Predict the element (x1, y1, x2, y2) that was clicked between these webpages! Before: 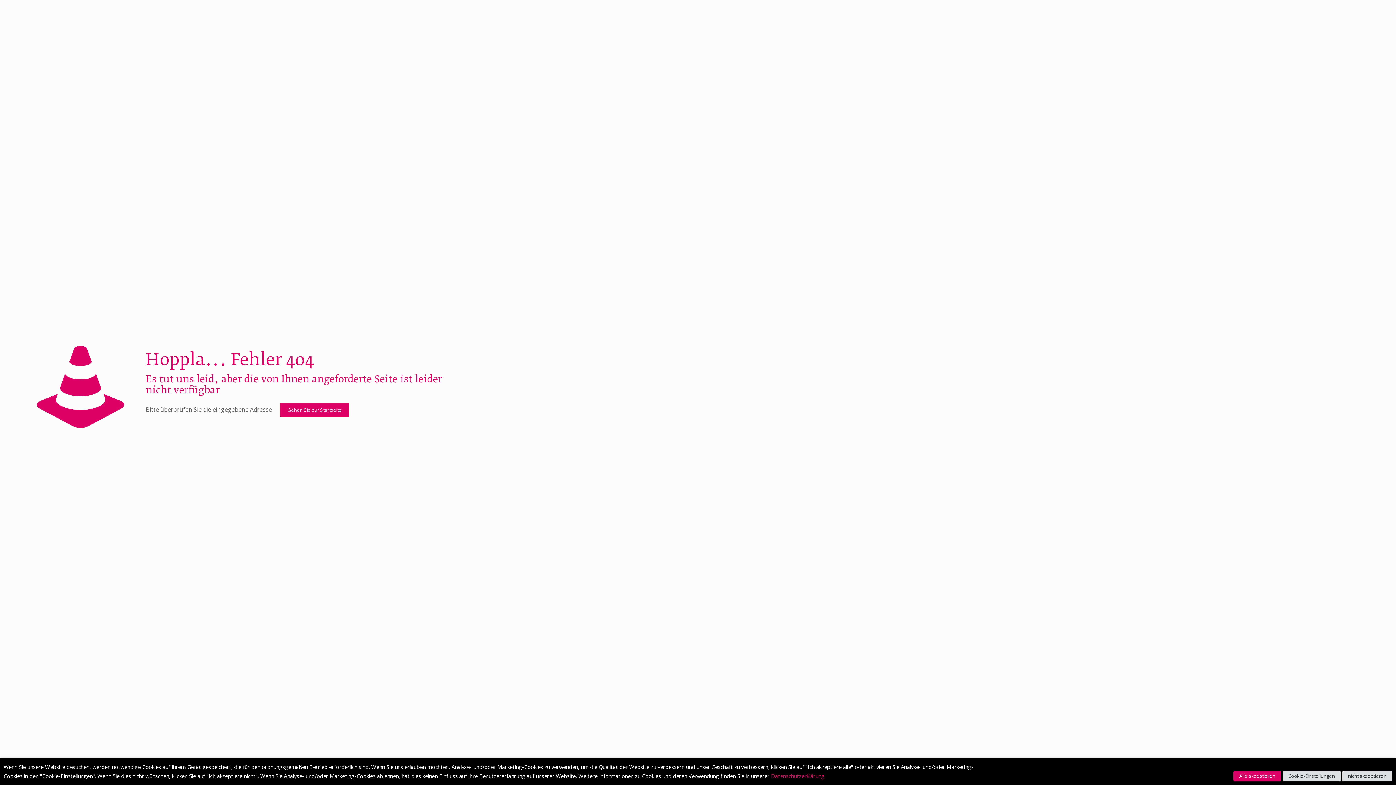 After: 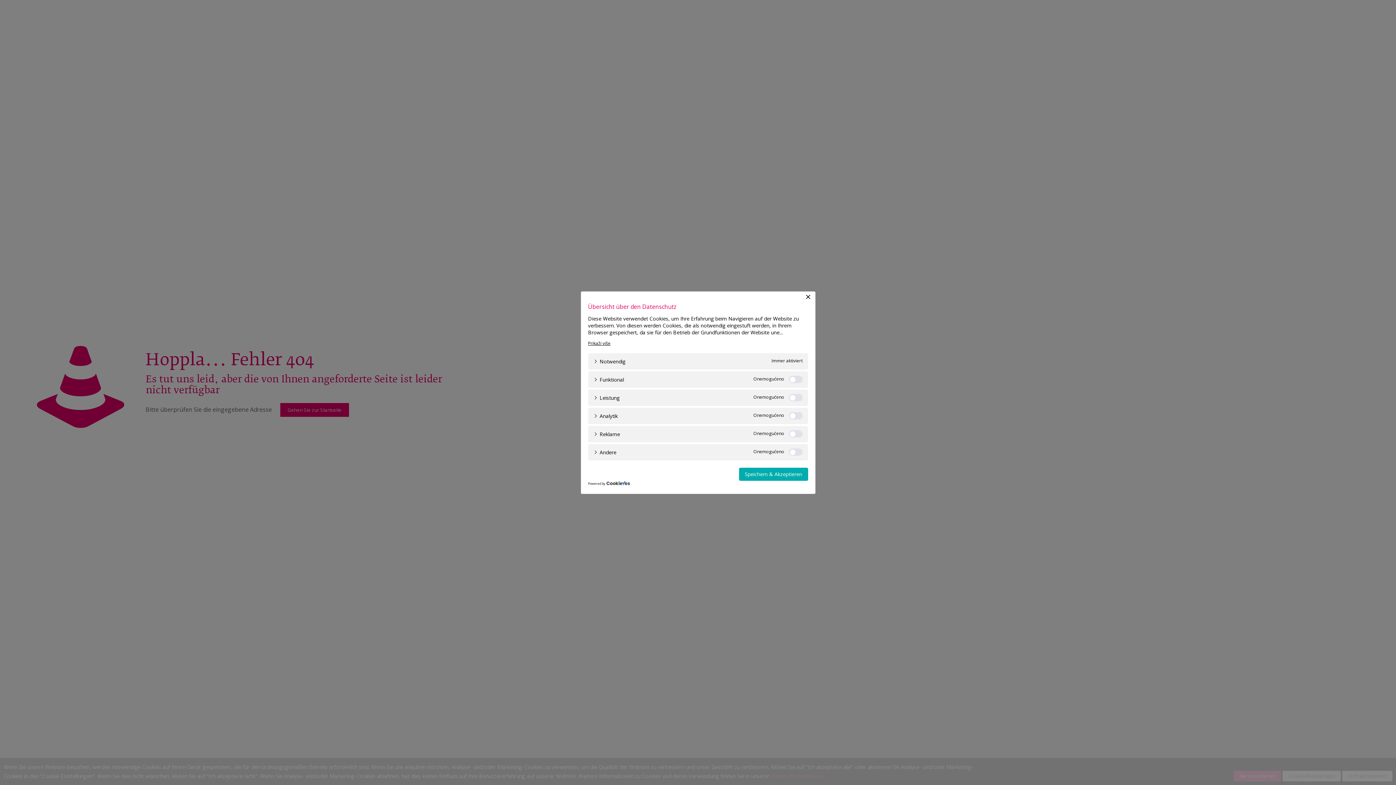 Action: label: Cookie-Einstellungen bbox: (1282, 771, 1341, 781)